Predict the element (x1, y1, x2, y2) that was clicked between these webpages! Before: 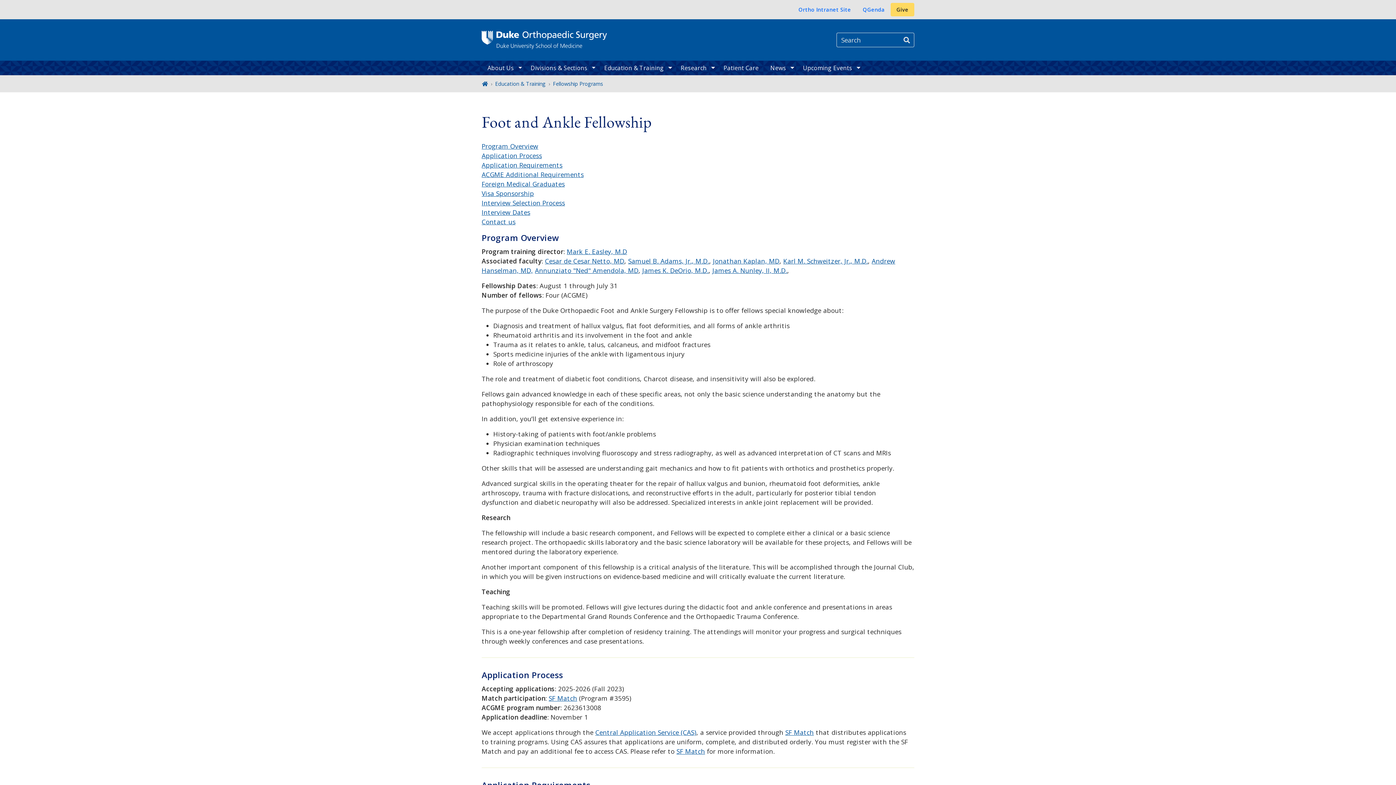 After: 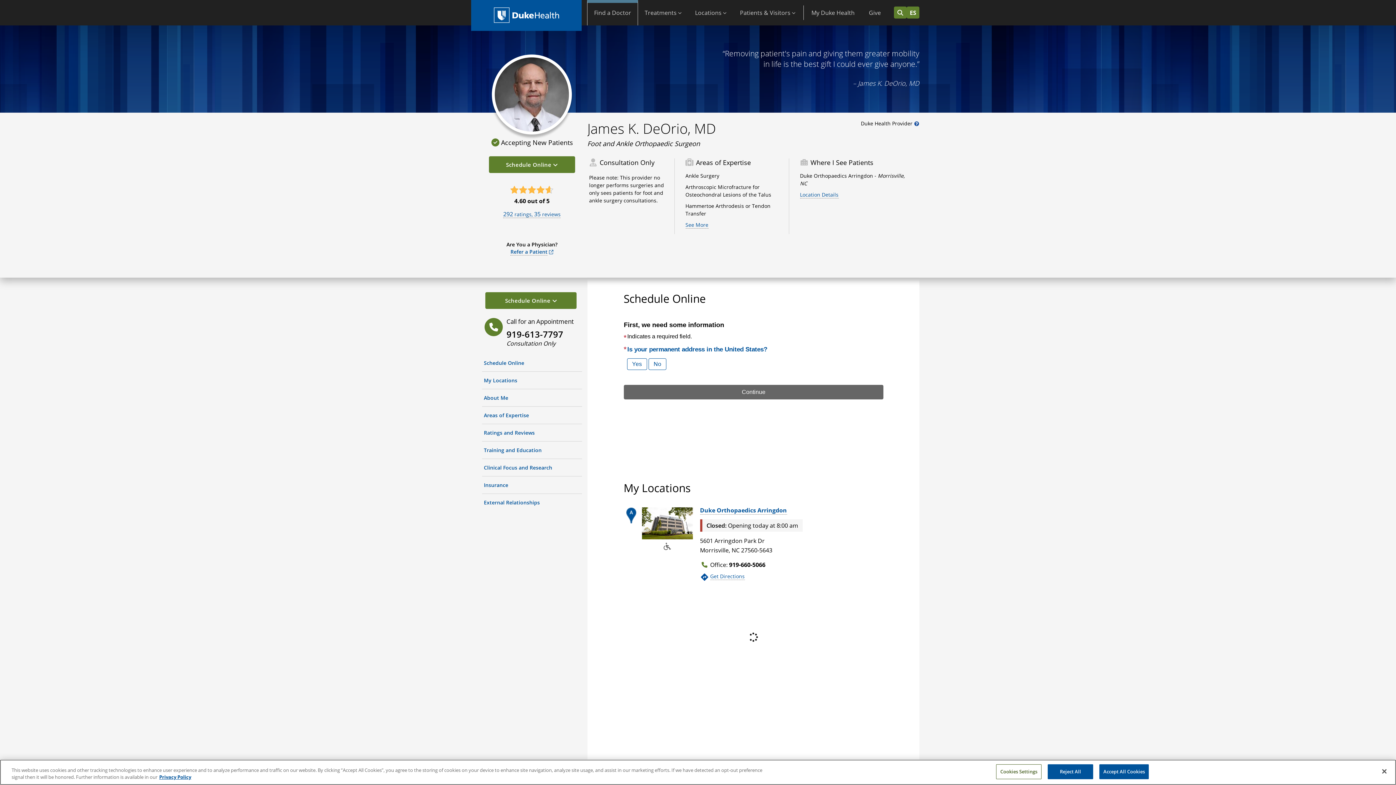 Action: bbox: (642, 266, 708, 274) label: James K. DeOrio, M.D.